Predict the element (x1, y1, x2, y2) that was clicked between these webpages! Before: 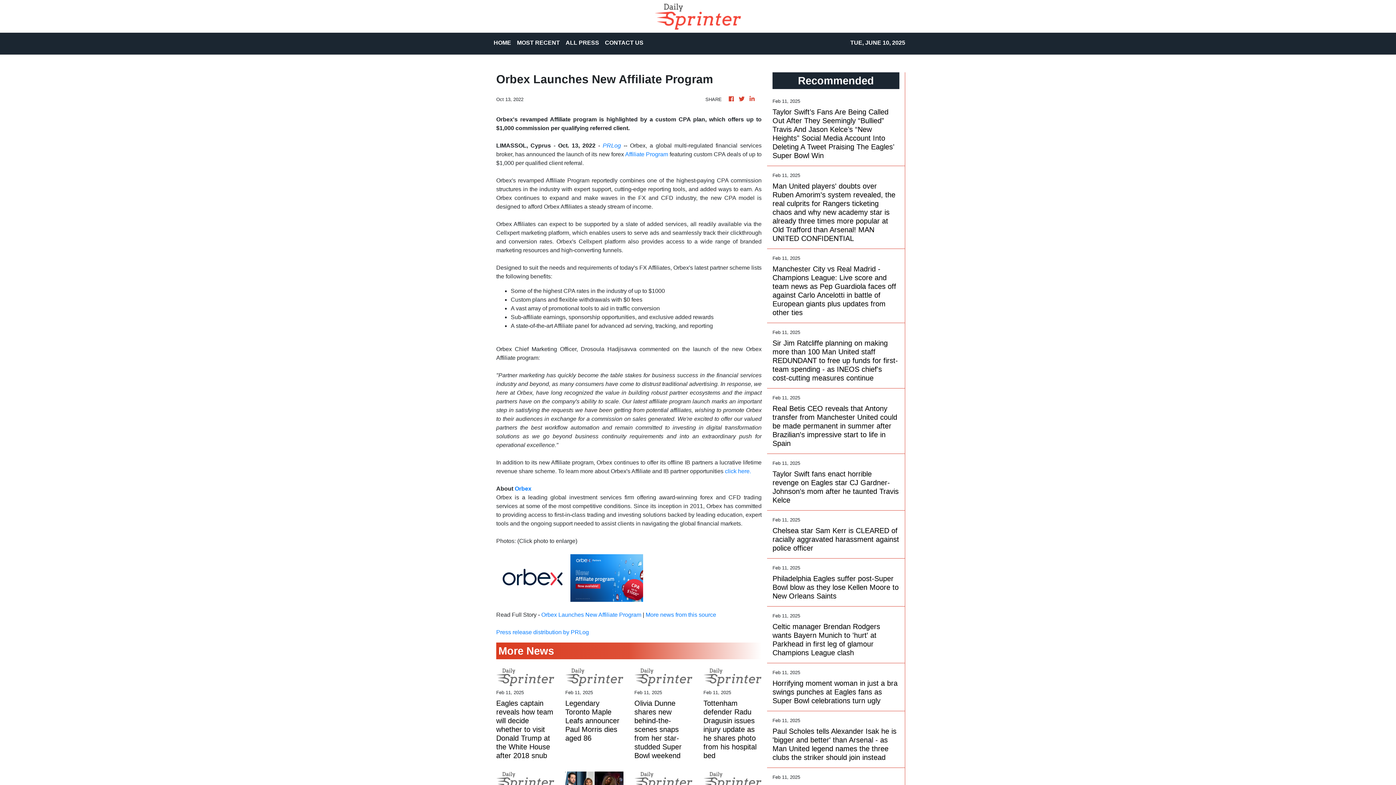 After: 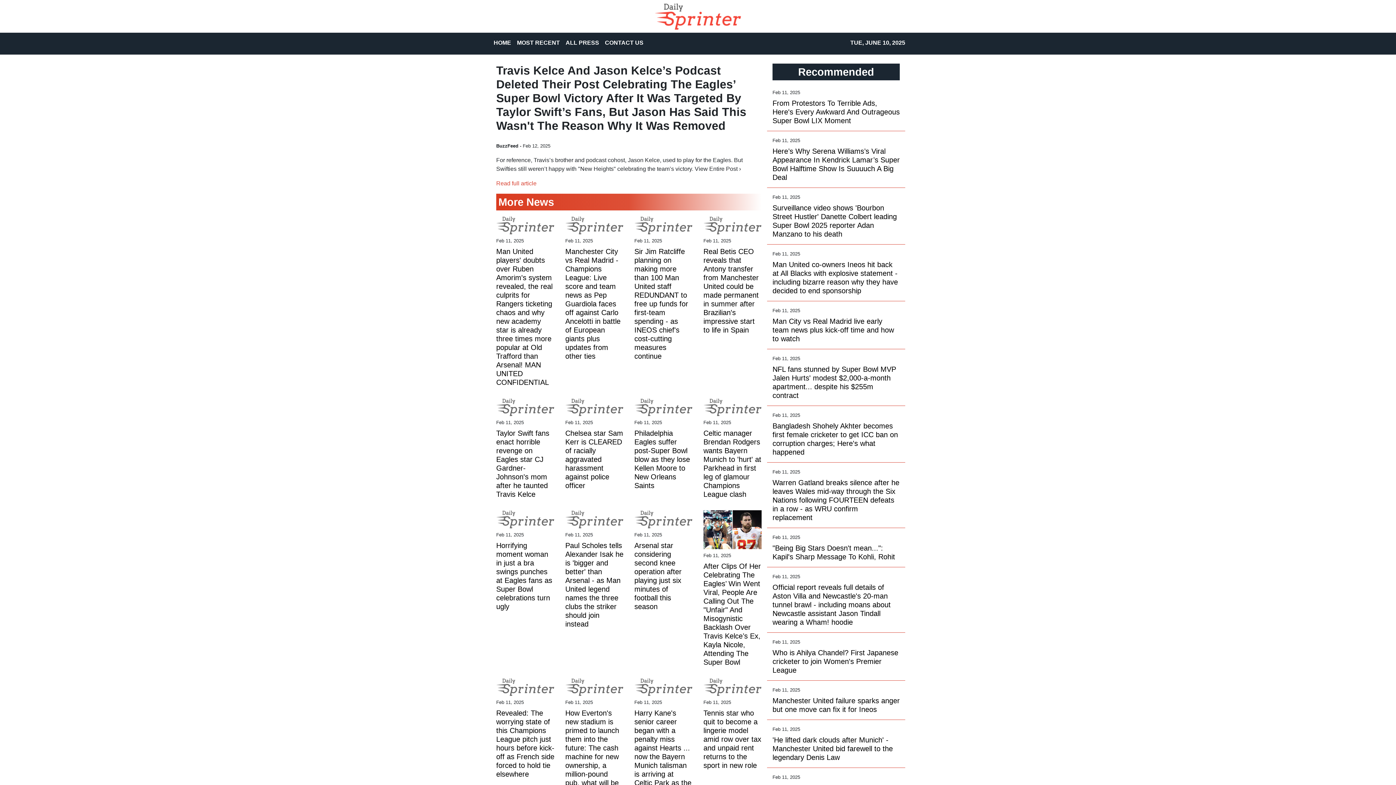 Action: bbox: (772, 107, 899, 160) label: Taylor Swift’s Fans Are Being Called Out After They Seemingly “Bullied” Travis And Jason Kelce’s “New Heights” Social Media Account Into Deleting A Tweet Praising The Eagles’ Super Bowl Win